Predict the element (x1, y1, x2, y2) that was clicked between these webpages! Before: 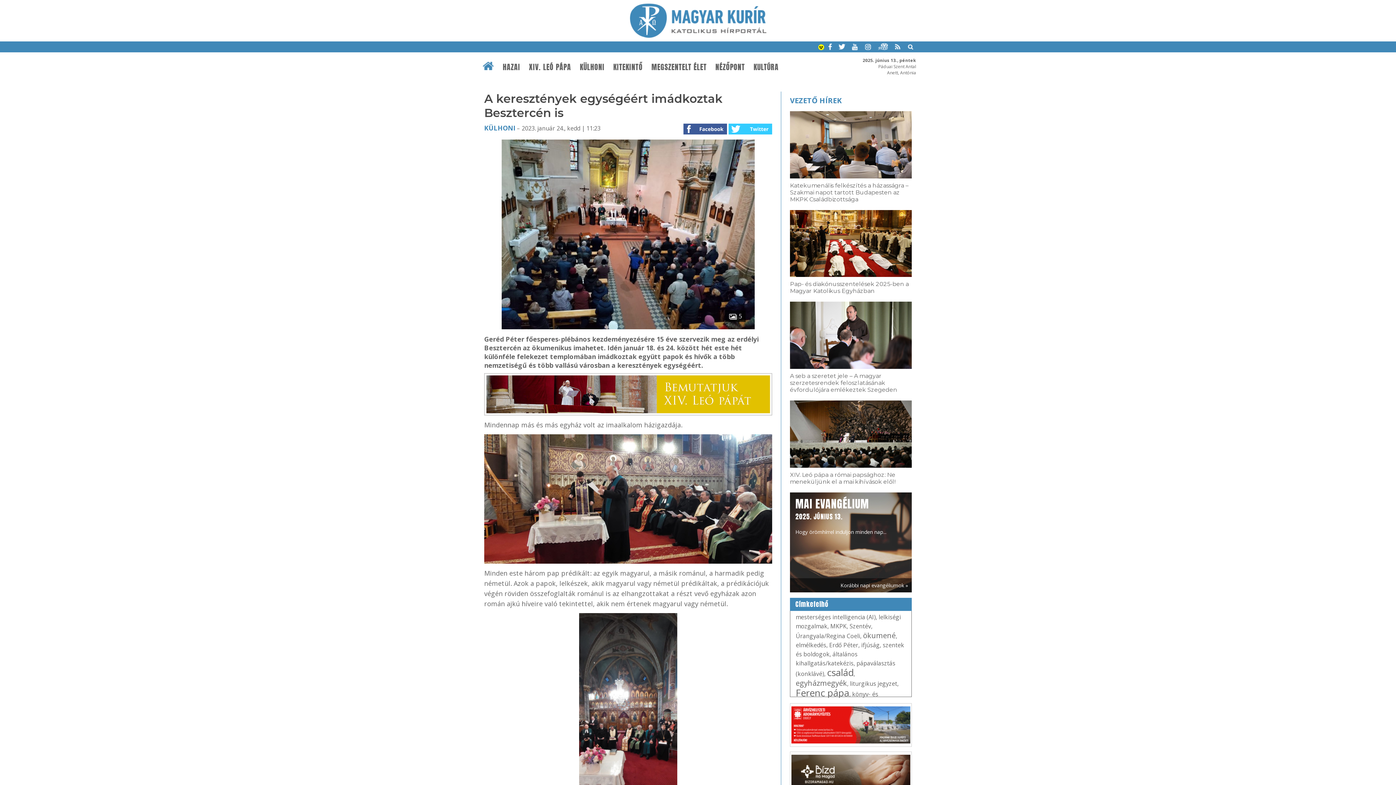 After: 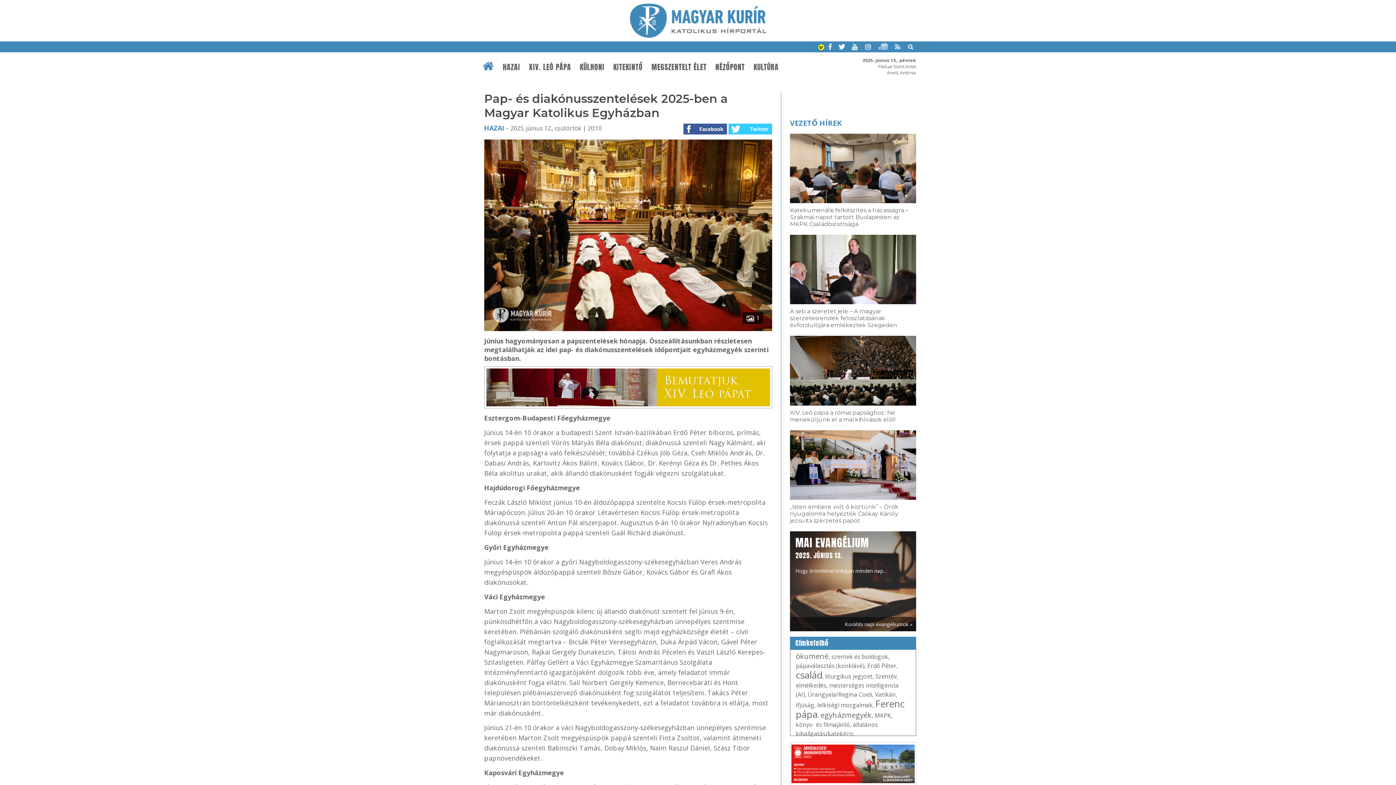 Action: label: Pap- és diakónusszentelések 2025-ben a Magyar Katolikus Egyházban bbox: (790, 271, 912, 294)